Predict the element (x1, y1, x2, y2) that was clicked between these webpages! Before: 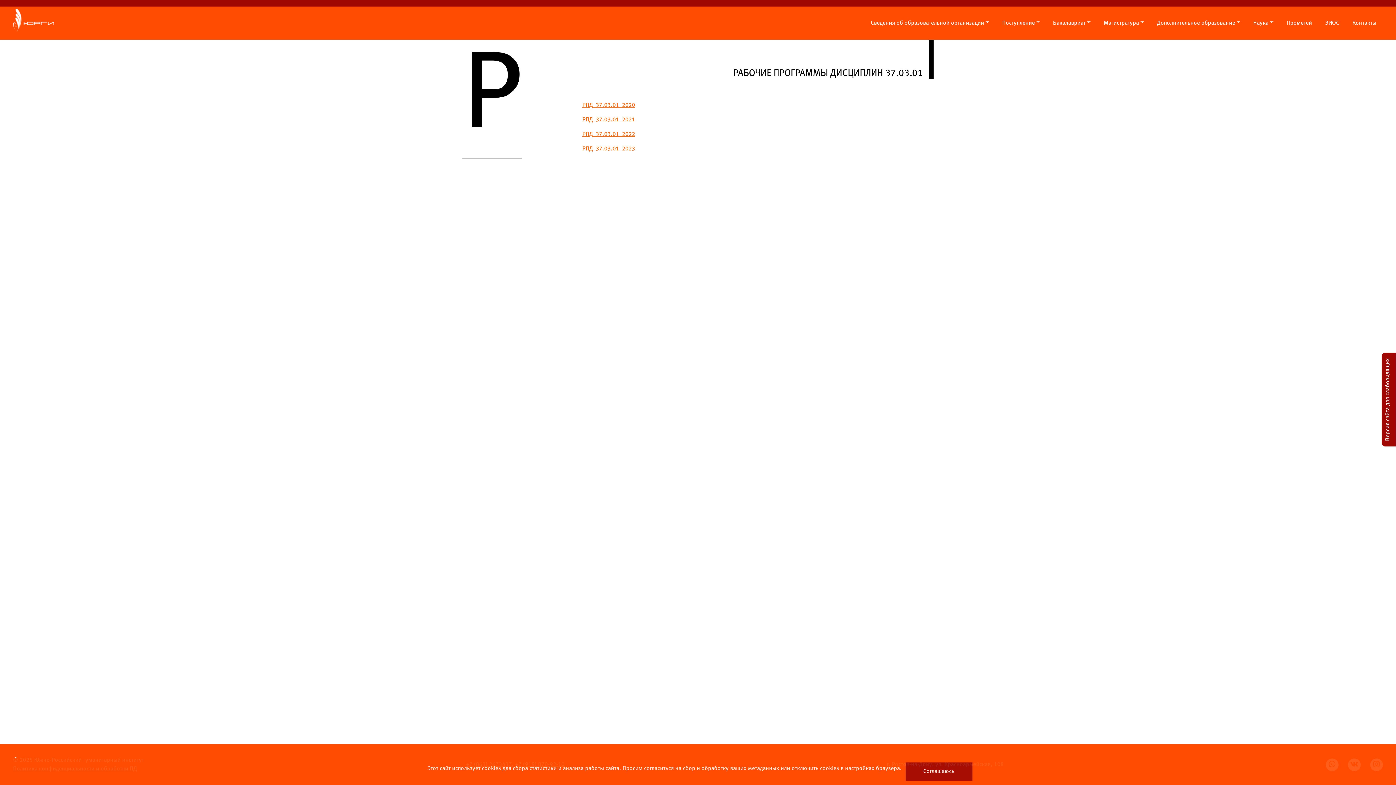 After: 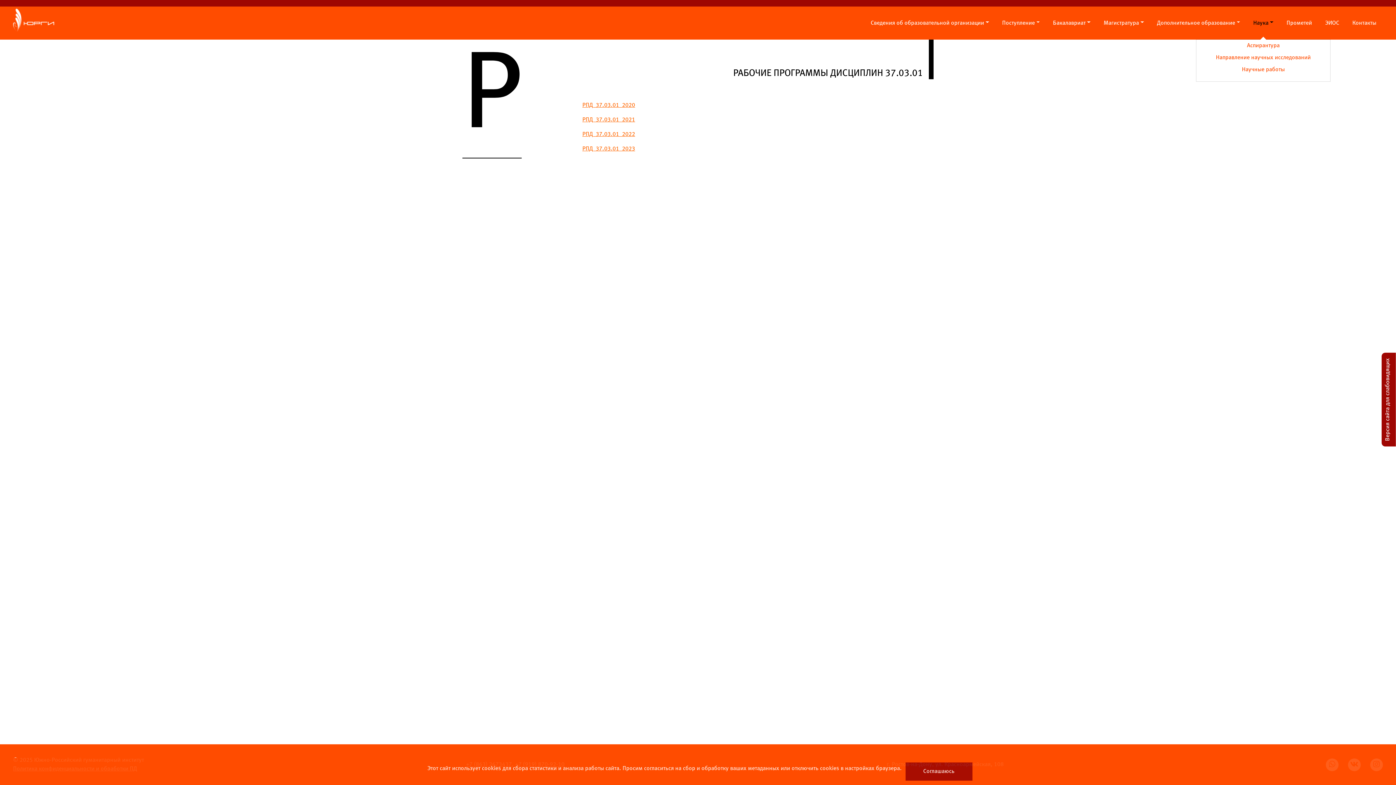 Action: label: Наука bbox: (1247, 15, 1280, 30)